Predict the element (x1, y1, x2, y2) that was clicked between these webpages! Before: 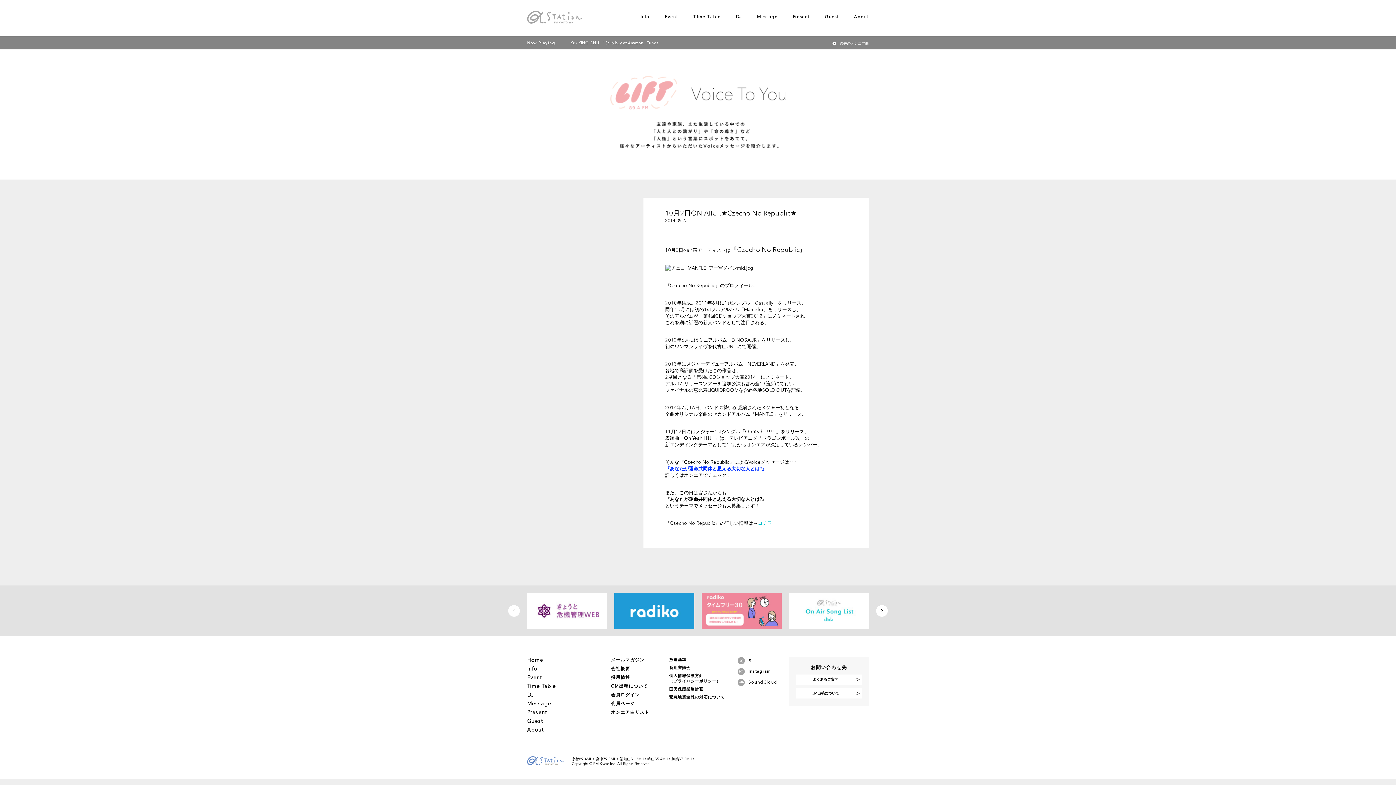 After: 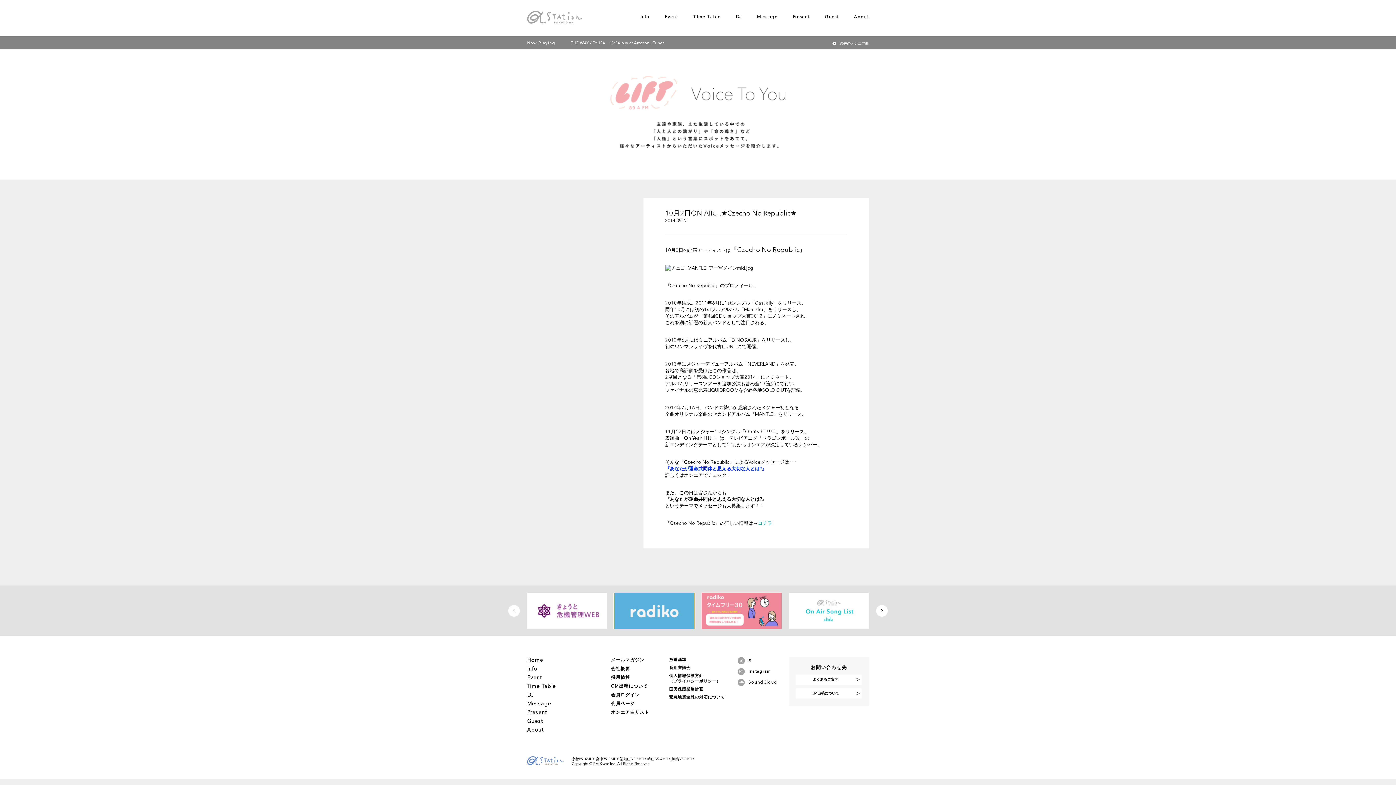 Action: bbox: (614, 593, 694, 629)